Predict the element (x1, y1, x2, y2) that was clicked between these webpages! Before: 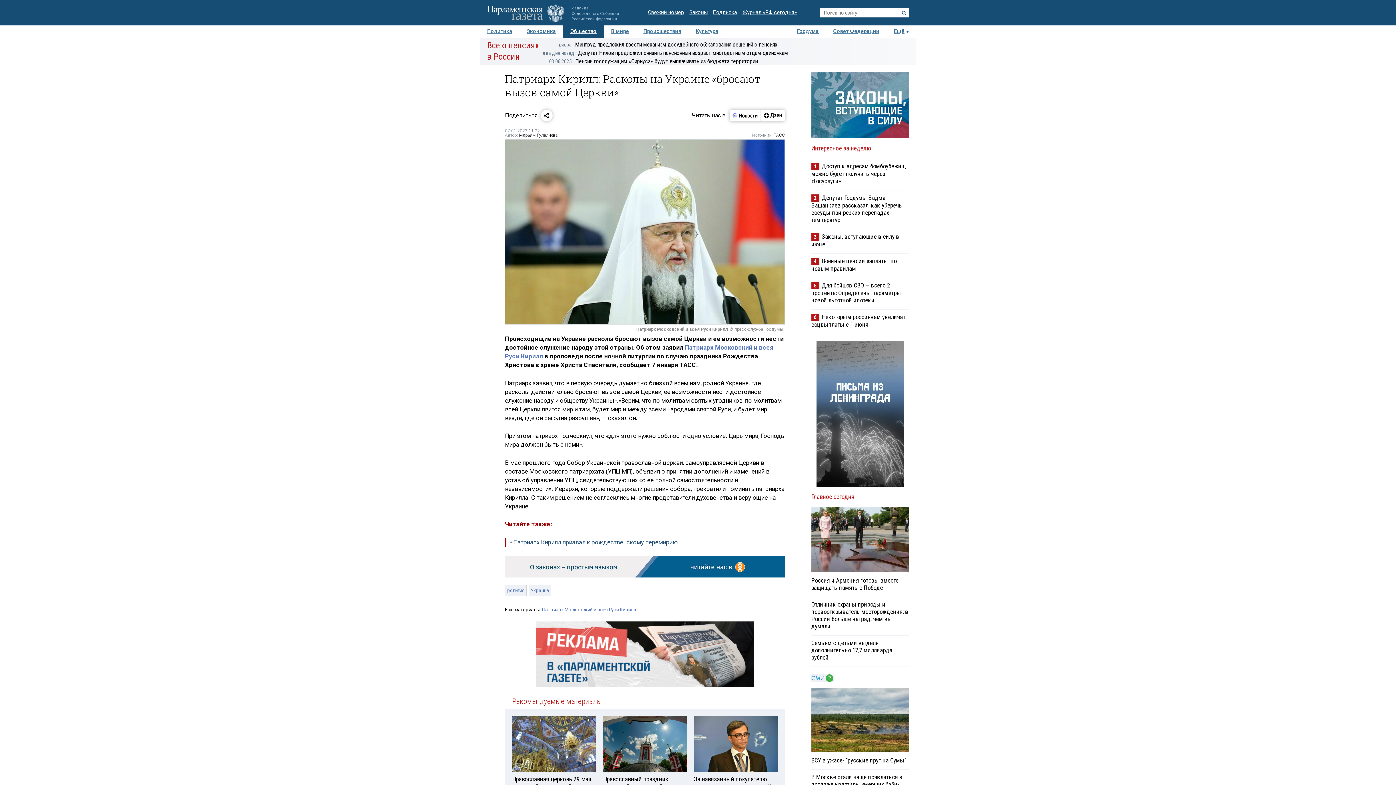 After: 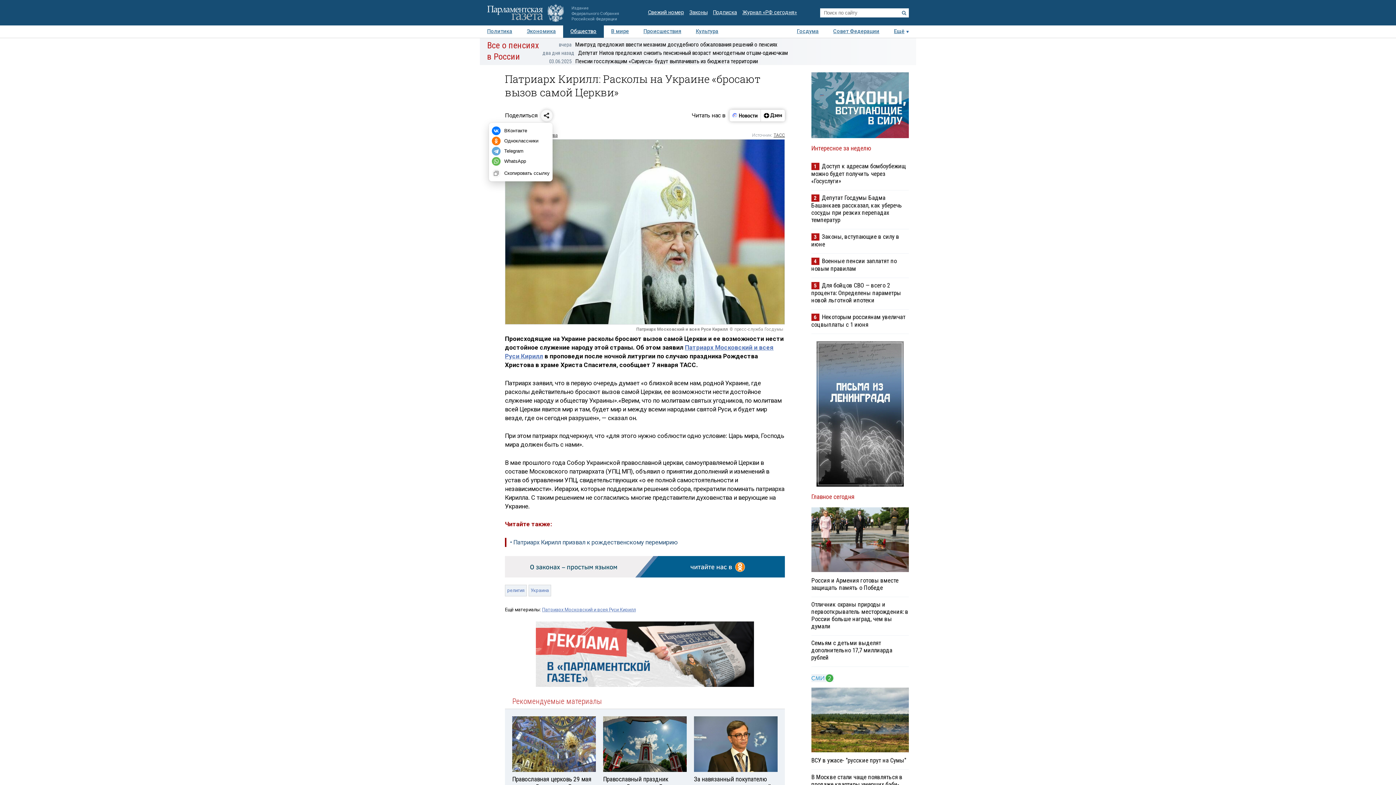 Action: bbox: (541, 109, 552, 121)